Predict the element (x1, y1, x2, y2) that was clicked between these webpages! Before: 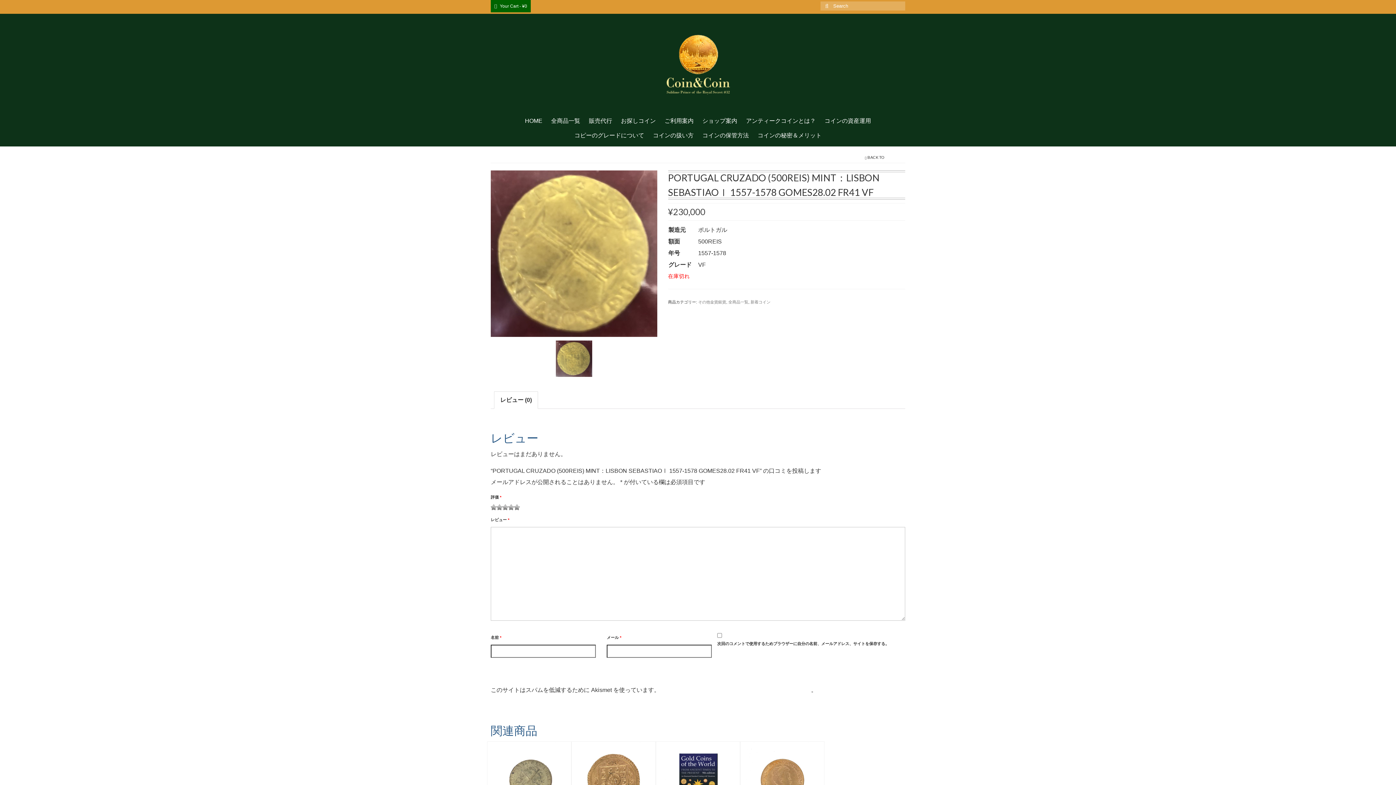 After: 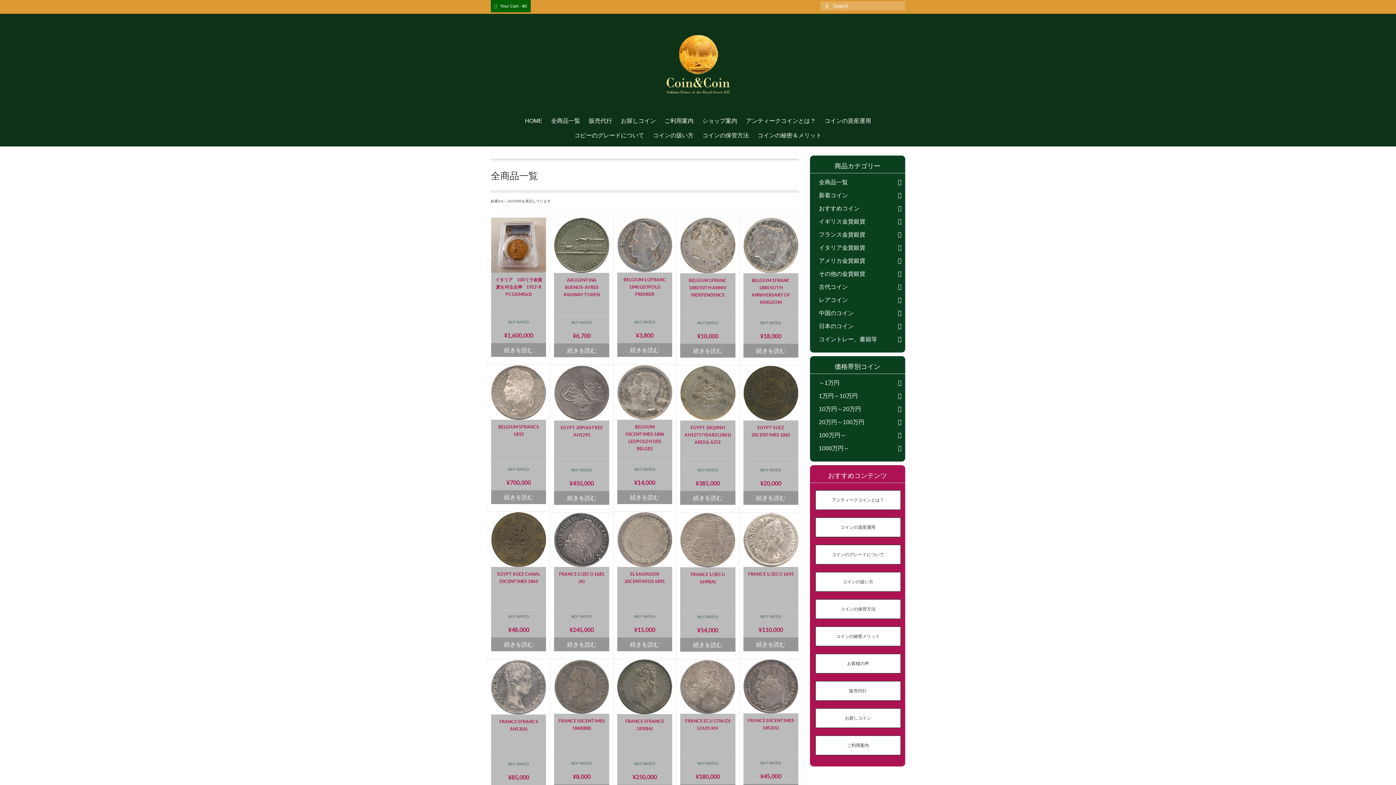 Action: label: 全商品一覧 bbox: (885, 154, 905, 159)